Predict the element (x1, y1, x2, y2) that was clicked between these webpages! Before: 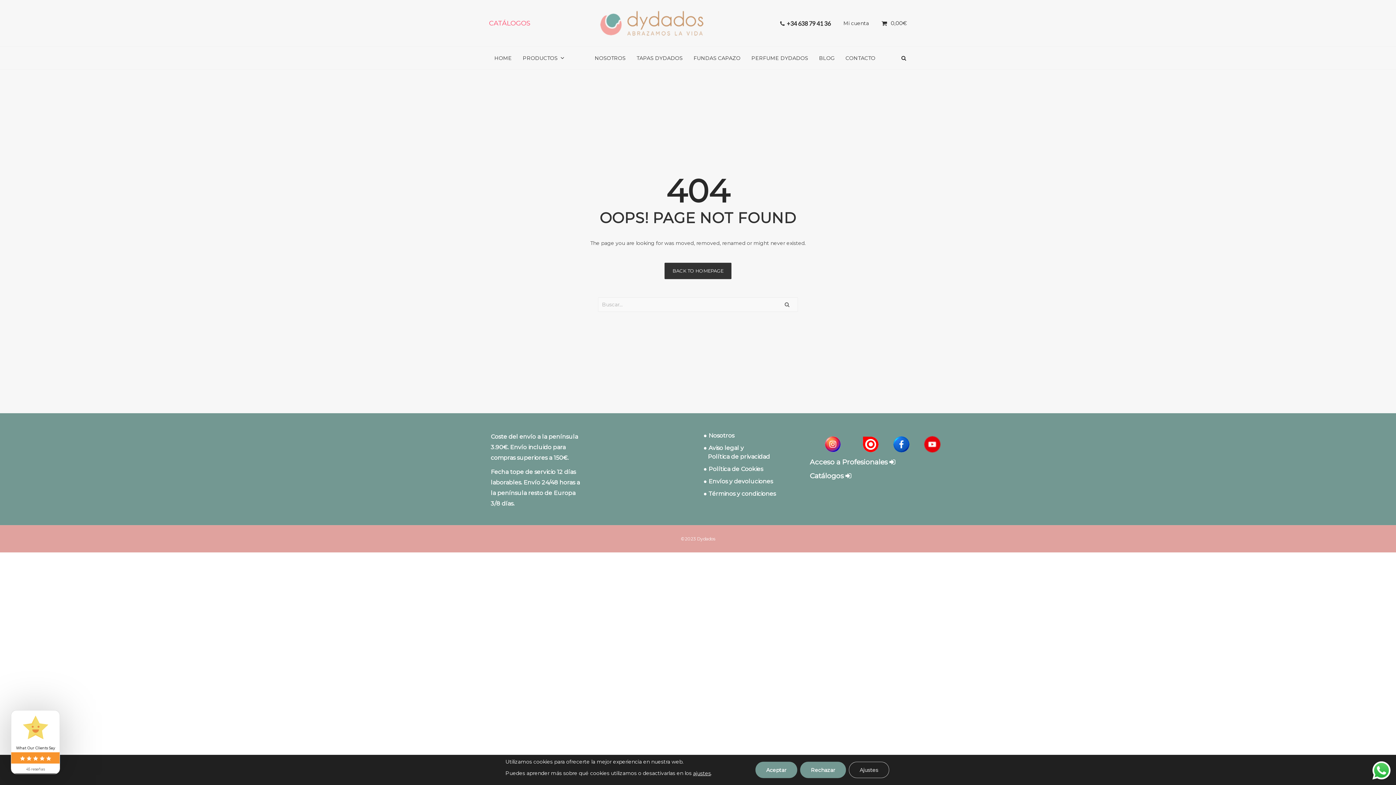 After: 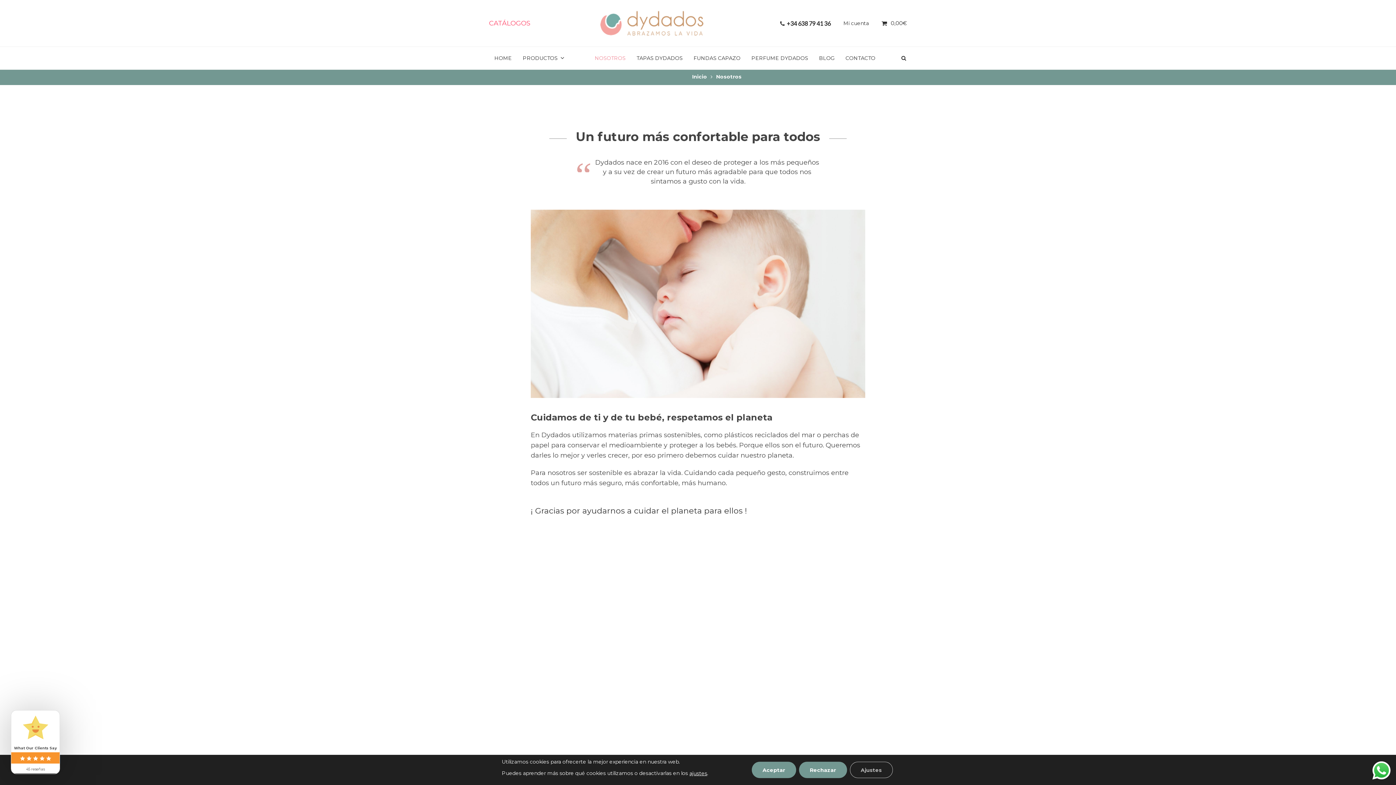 Action: bbox: (589, 50, 631, 65) label: NOSOTROS